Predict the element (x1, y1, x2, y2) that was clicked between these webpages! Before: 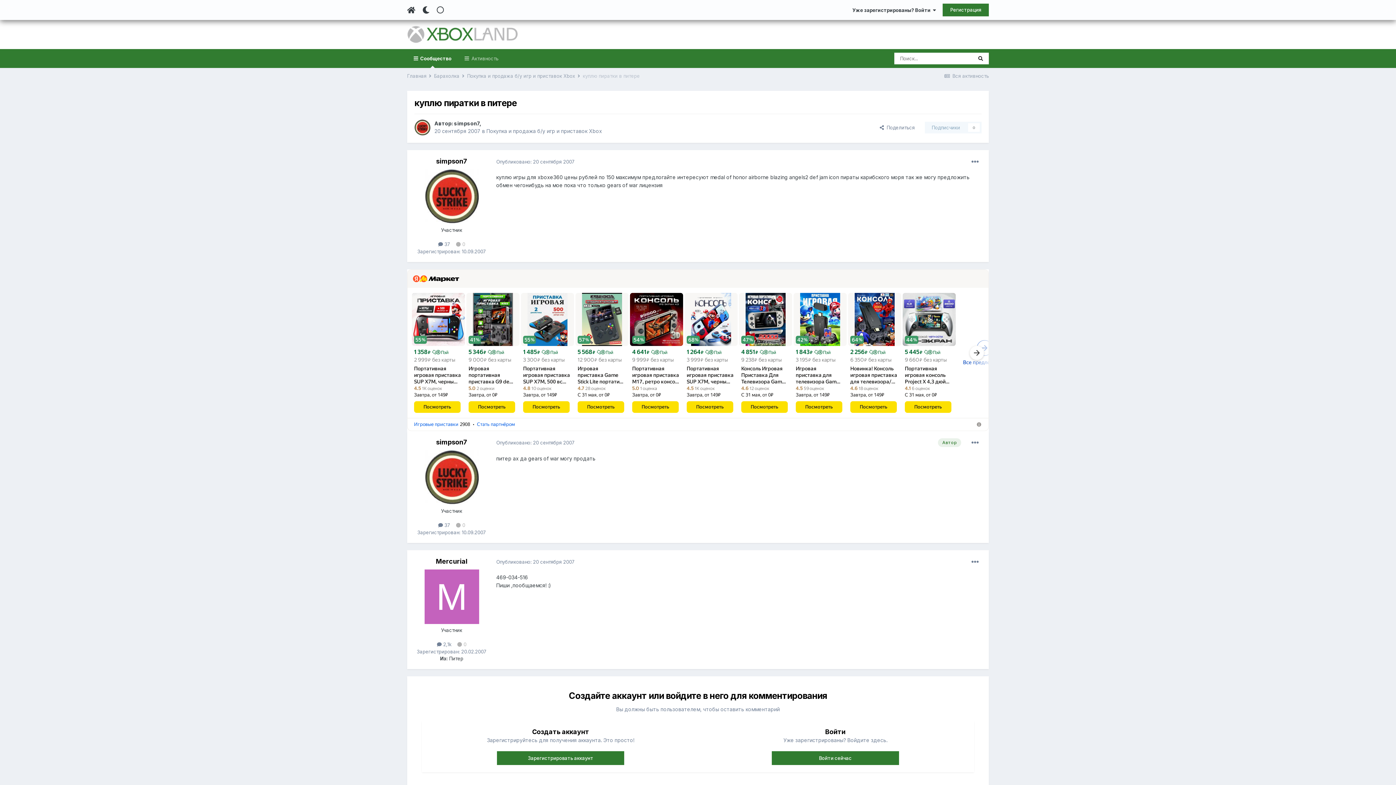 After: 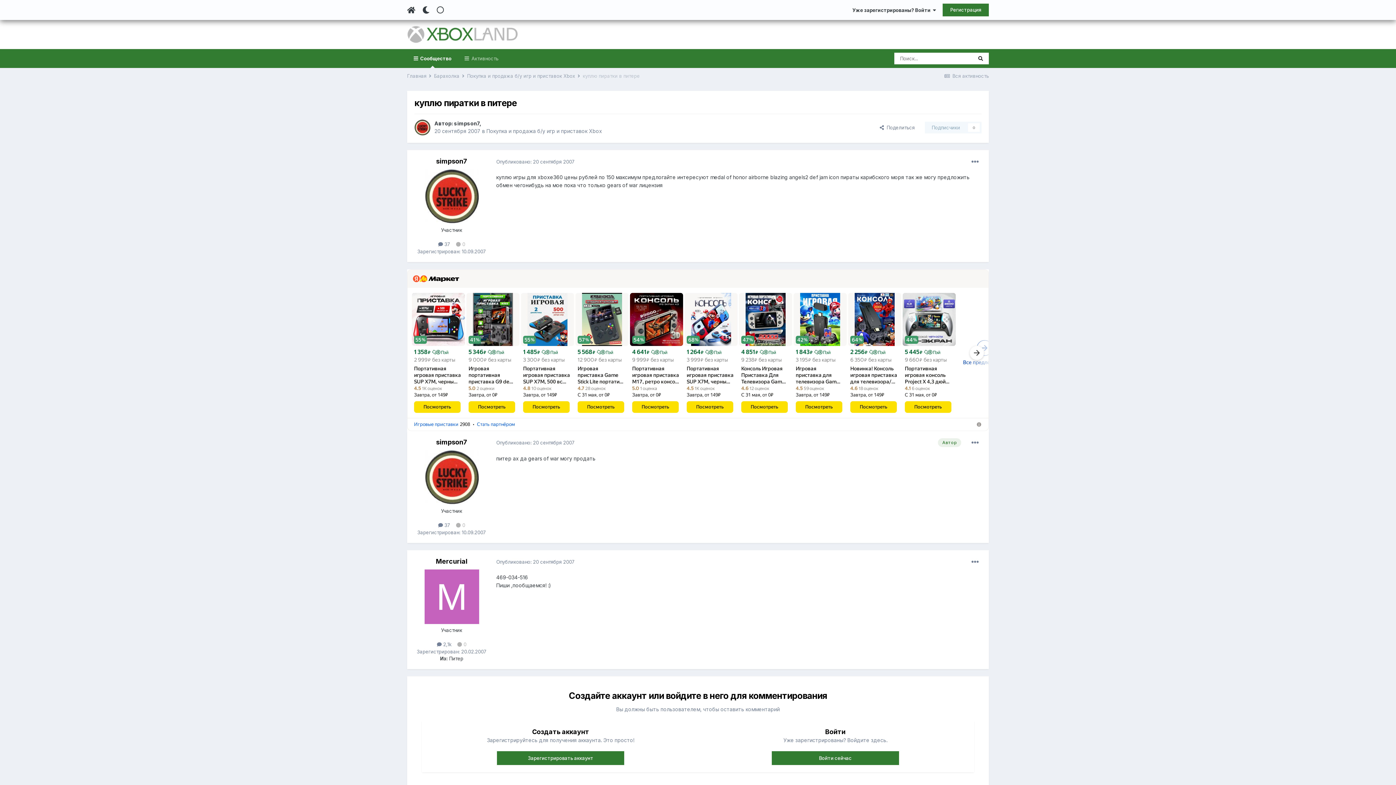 Action: bbox: (848, 293, 901, 299)